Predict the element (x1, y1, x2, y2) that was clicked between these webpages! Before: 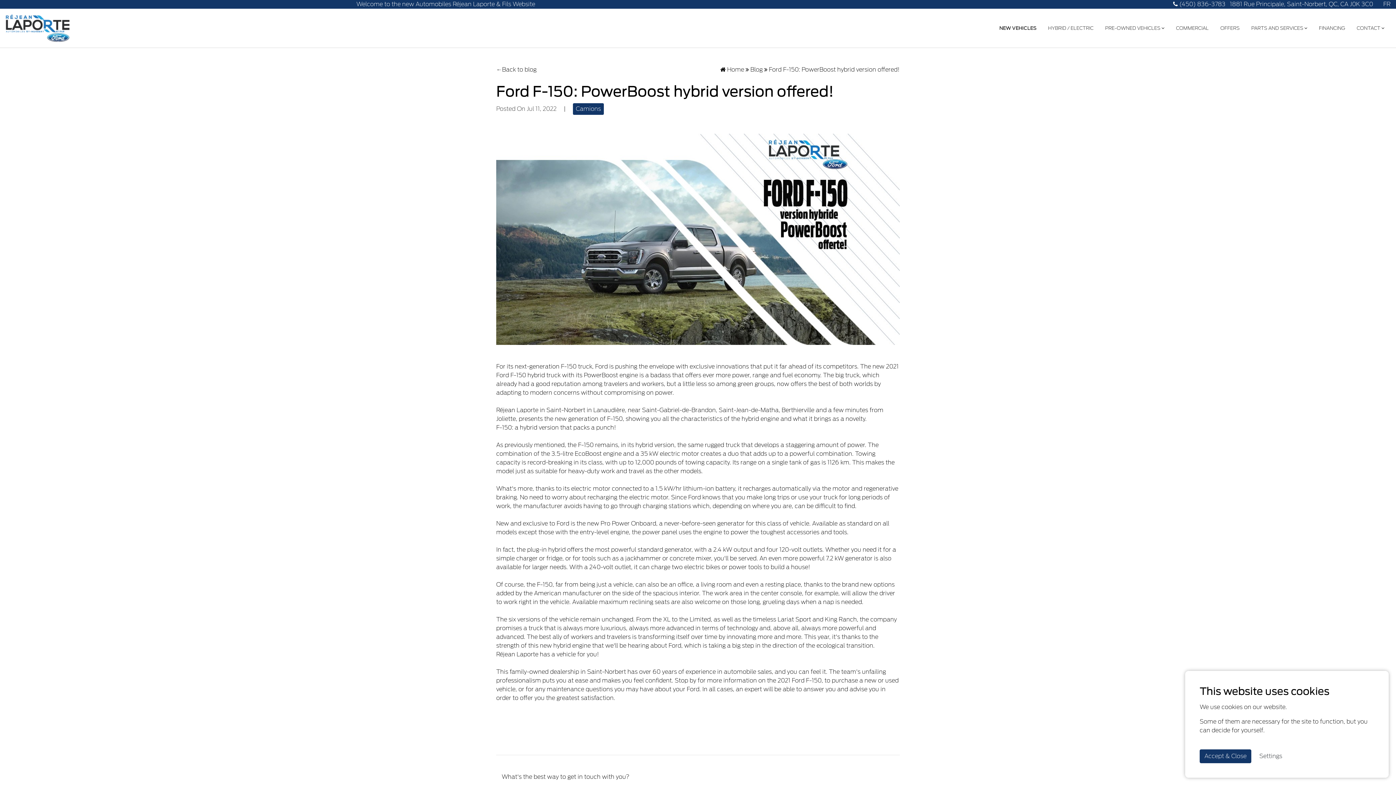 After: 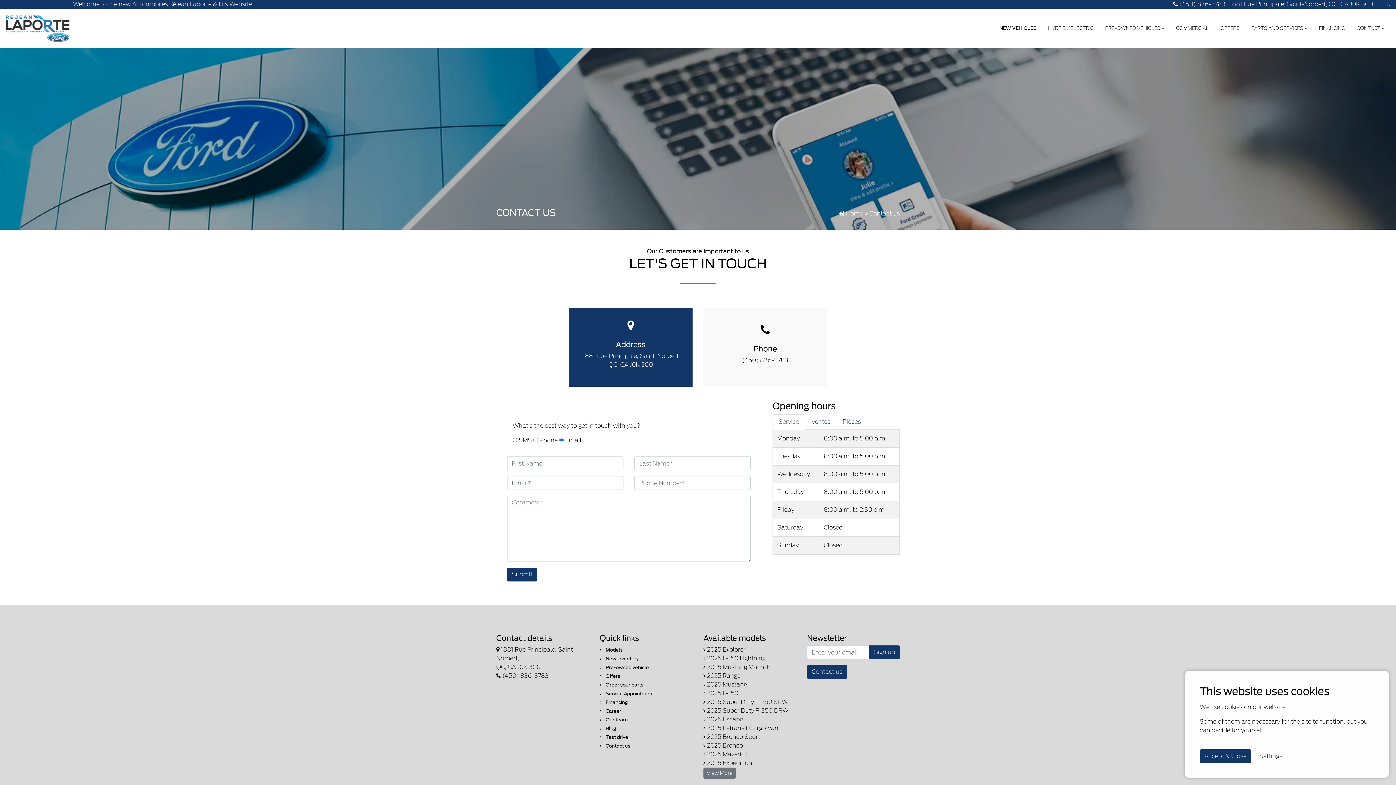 Action: label: CONTACT  bbox: (1351, 21, 1390, 34)